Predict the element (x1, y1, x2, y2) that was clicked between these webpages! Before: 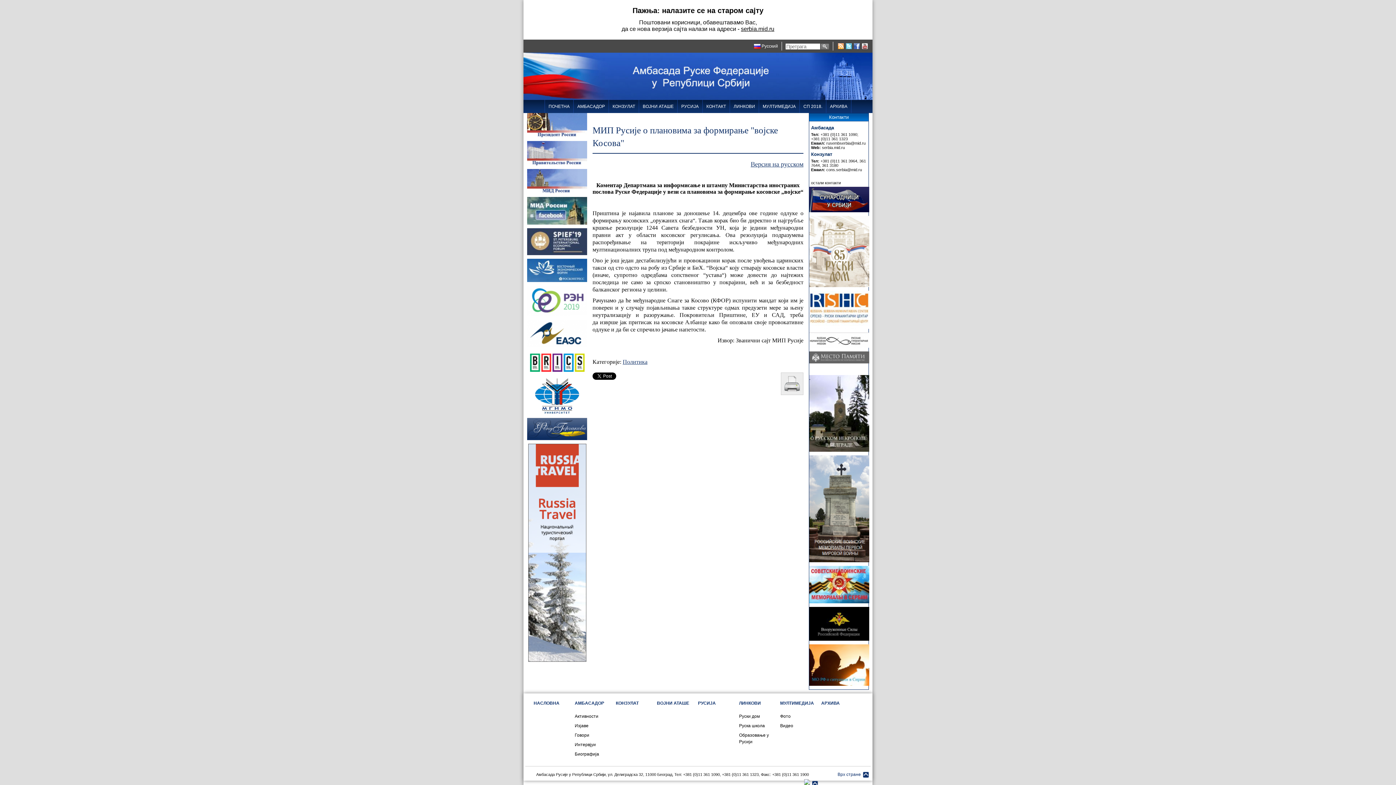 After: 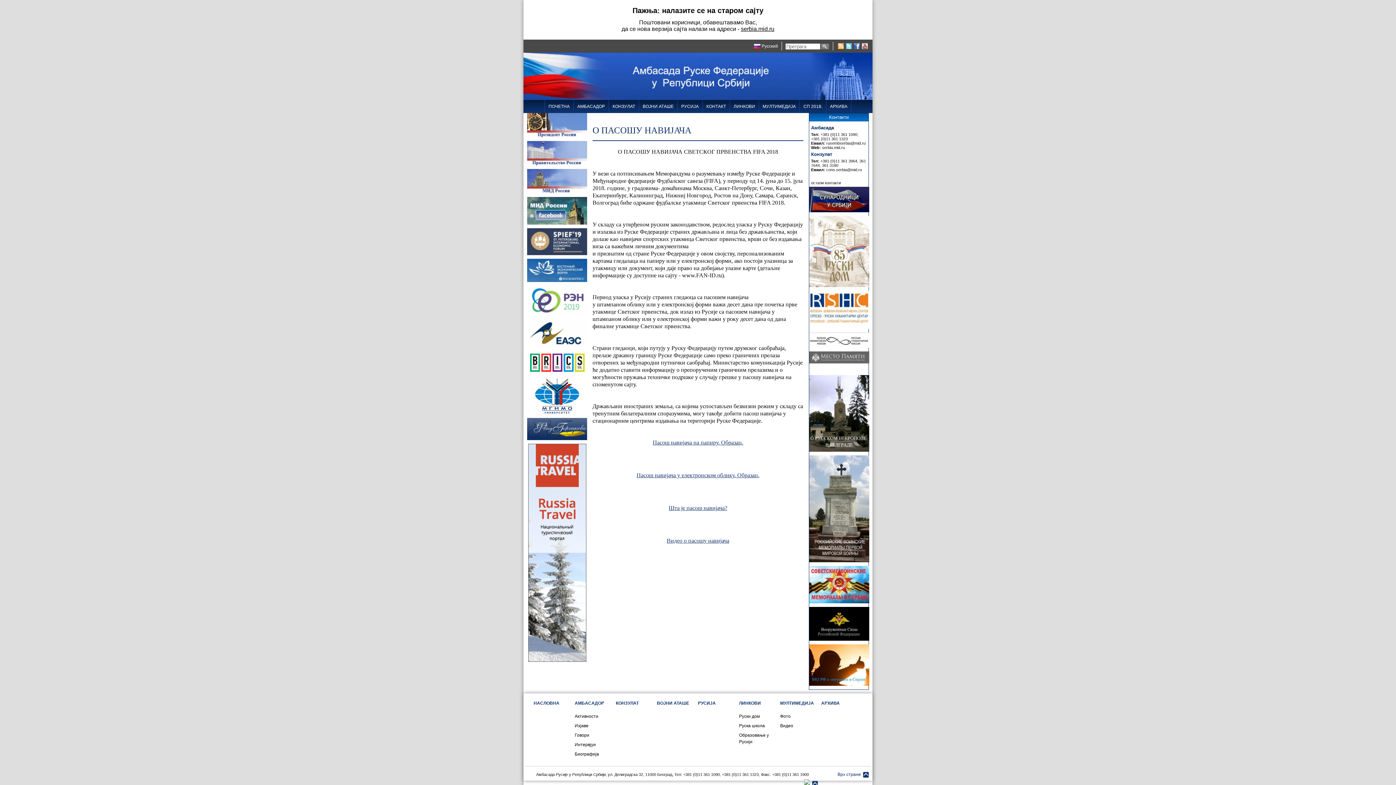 Action: label: СП 2018. bbox: (799, 100, 826, 113)